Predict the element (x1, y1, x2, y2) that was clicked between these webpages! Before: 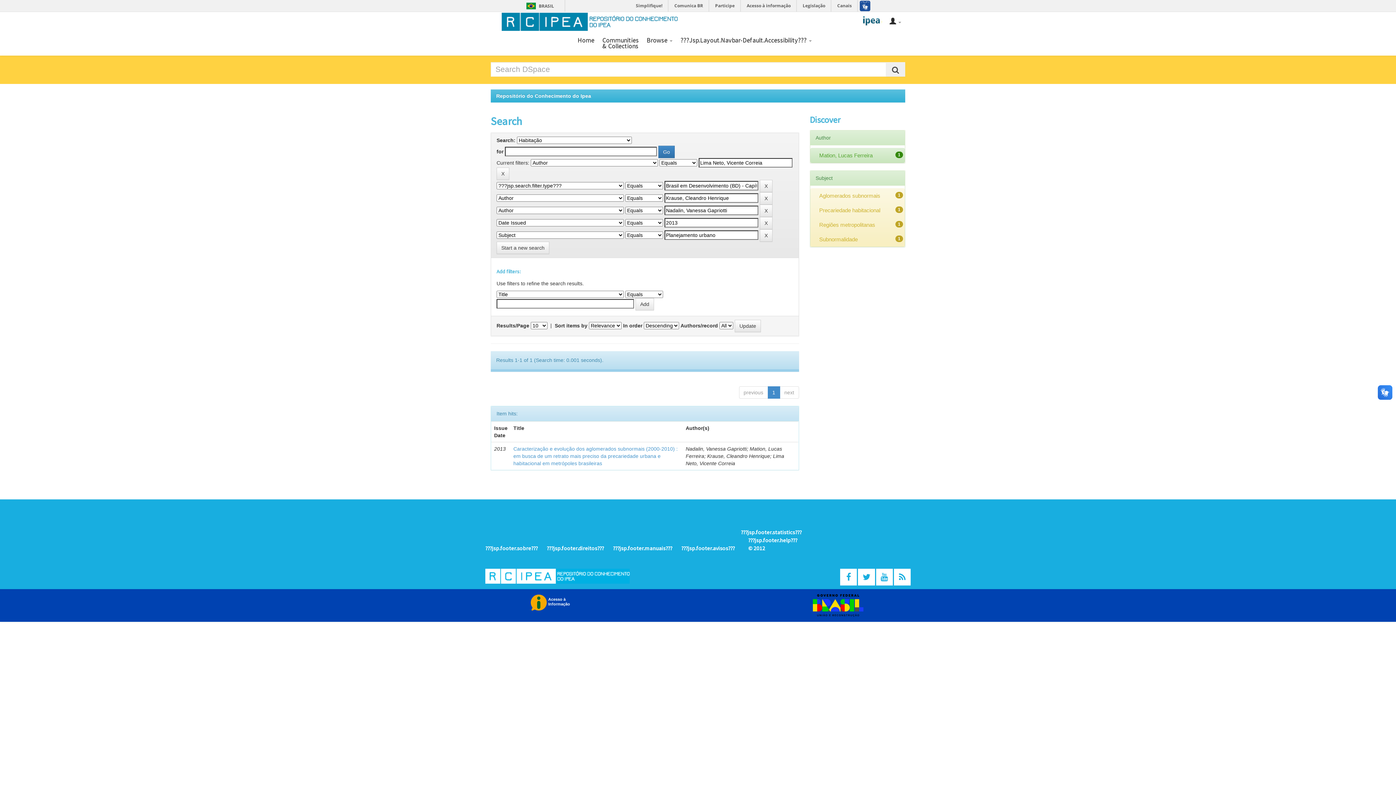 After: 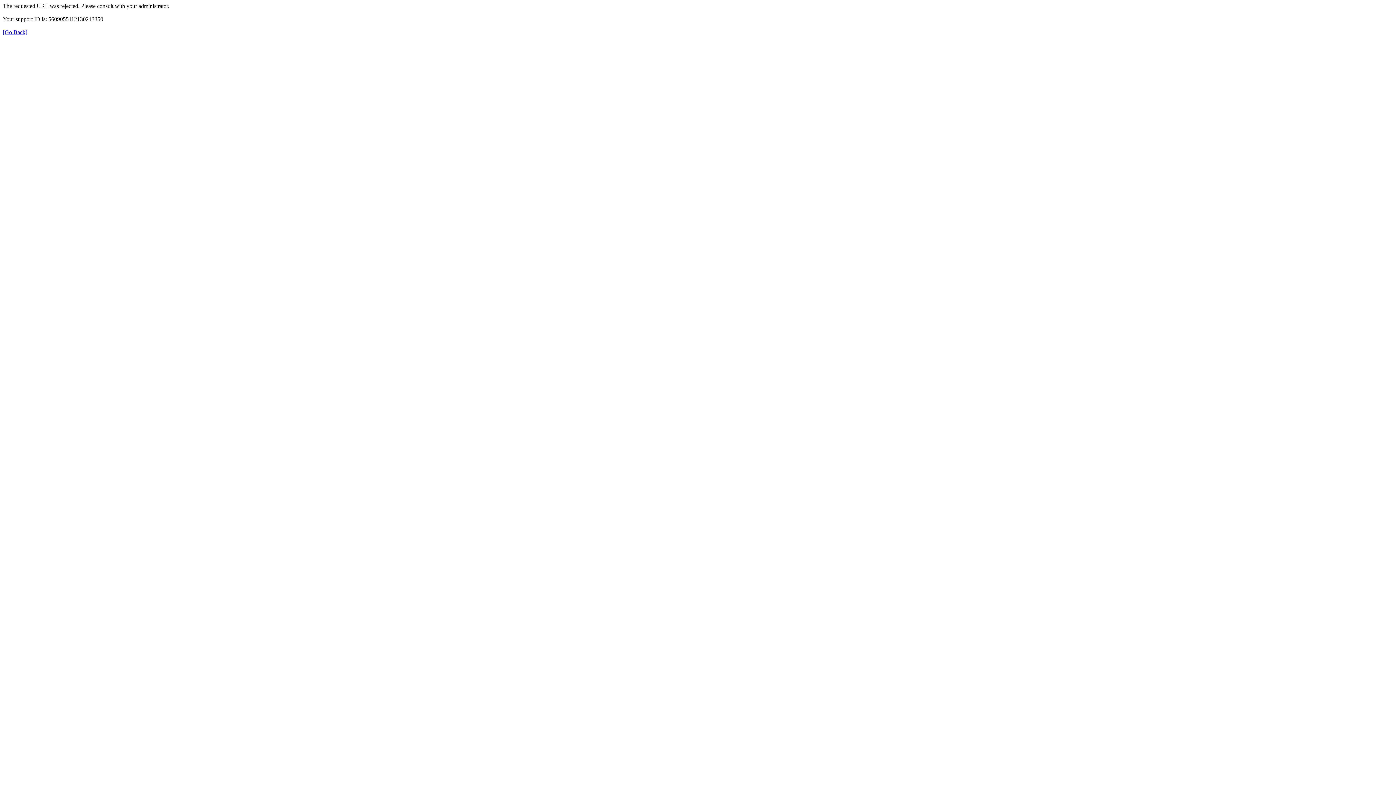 Action: bbox: (669, 0, 708, 11) label: Comunica BR